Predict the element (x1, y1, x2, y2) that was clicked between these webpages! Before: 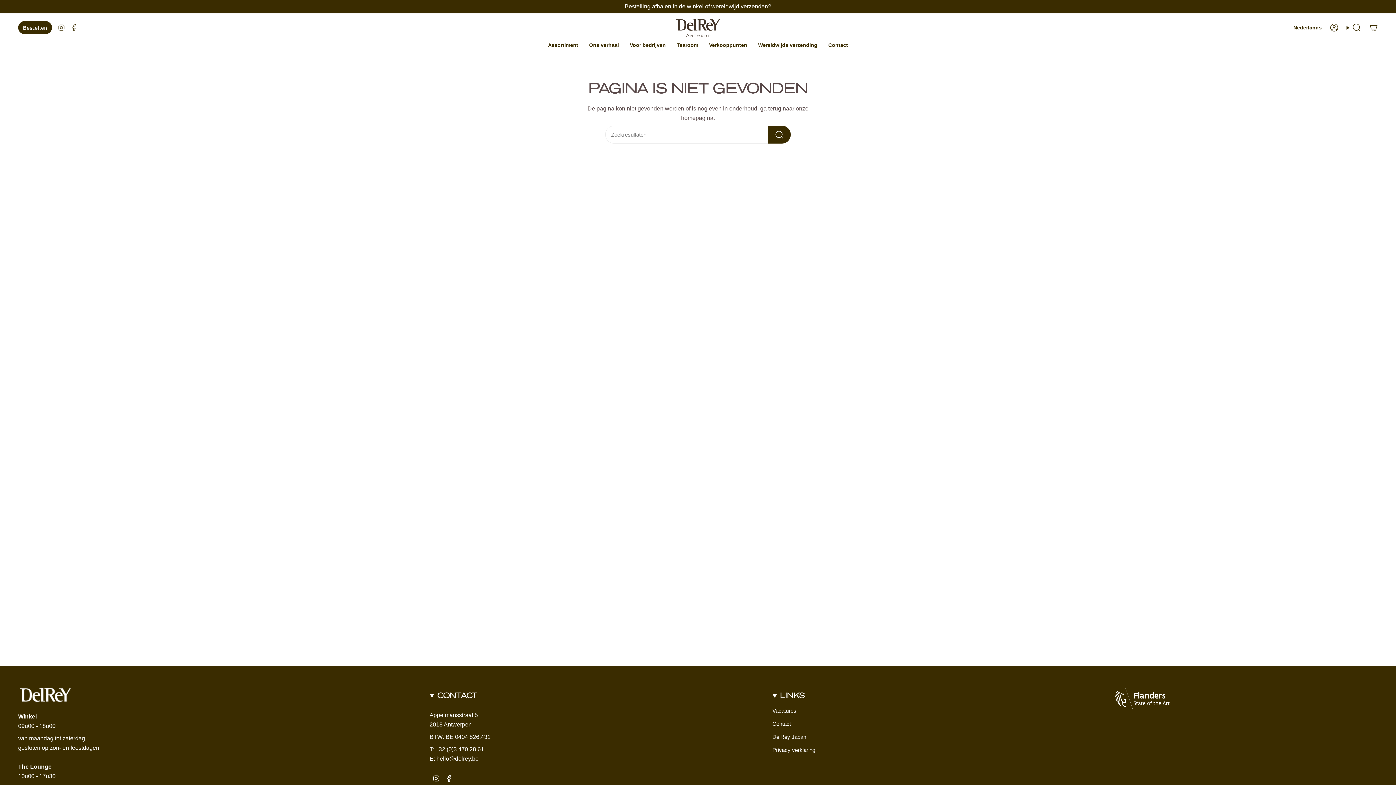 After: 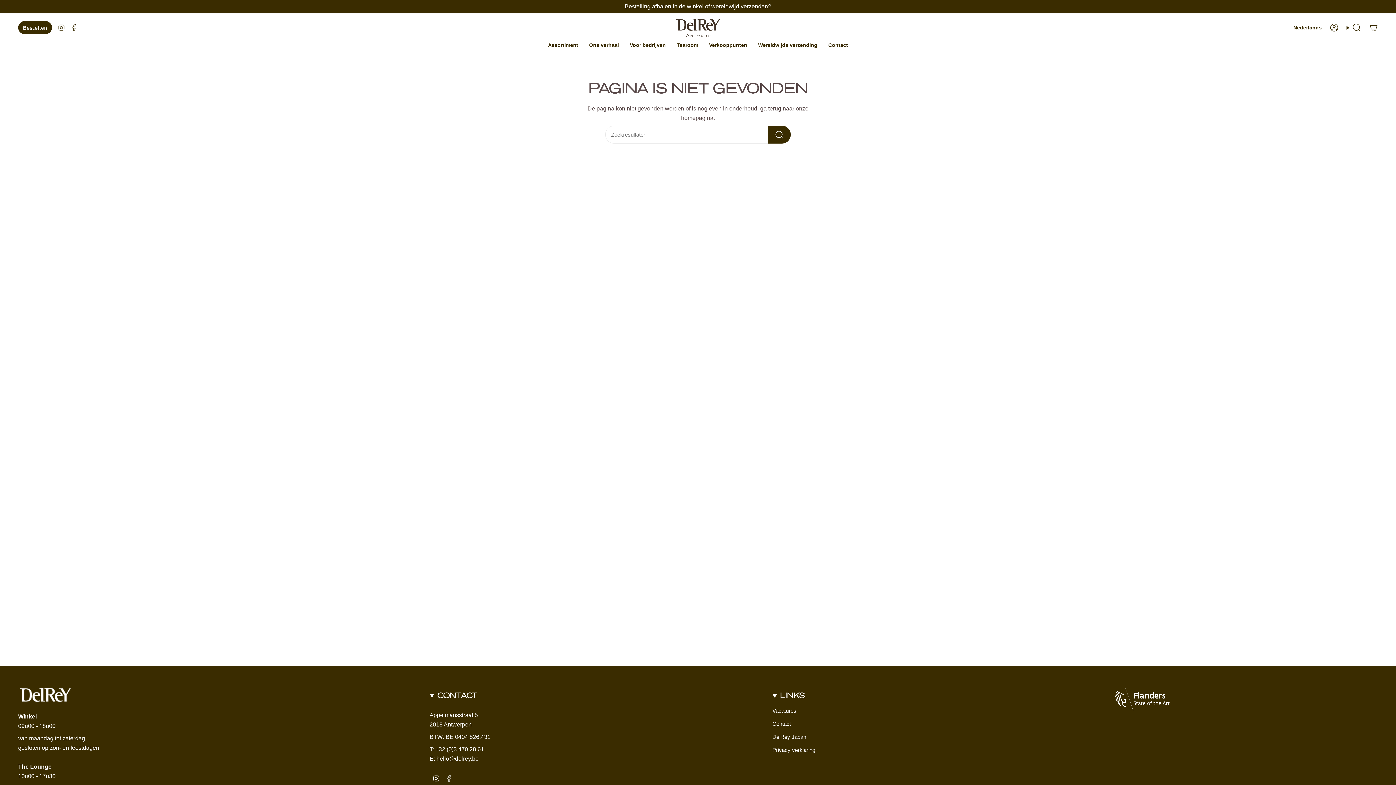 Action: bbox: (445, 775, 452, 781) label: Facebook